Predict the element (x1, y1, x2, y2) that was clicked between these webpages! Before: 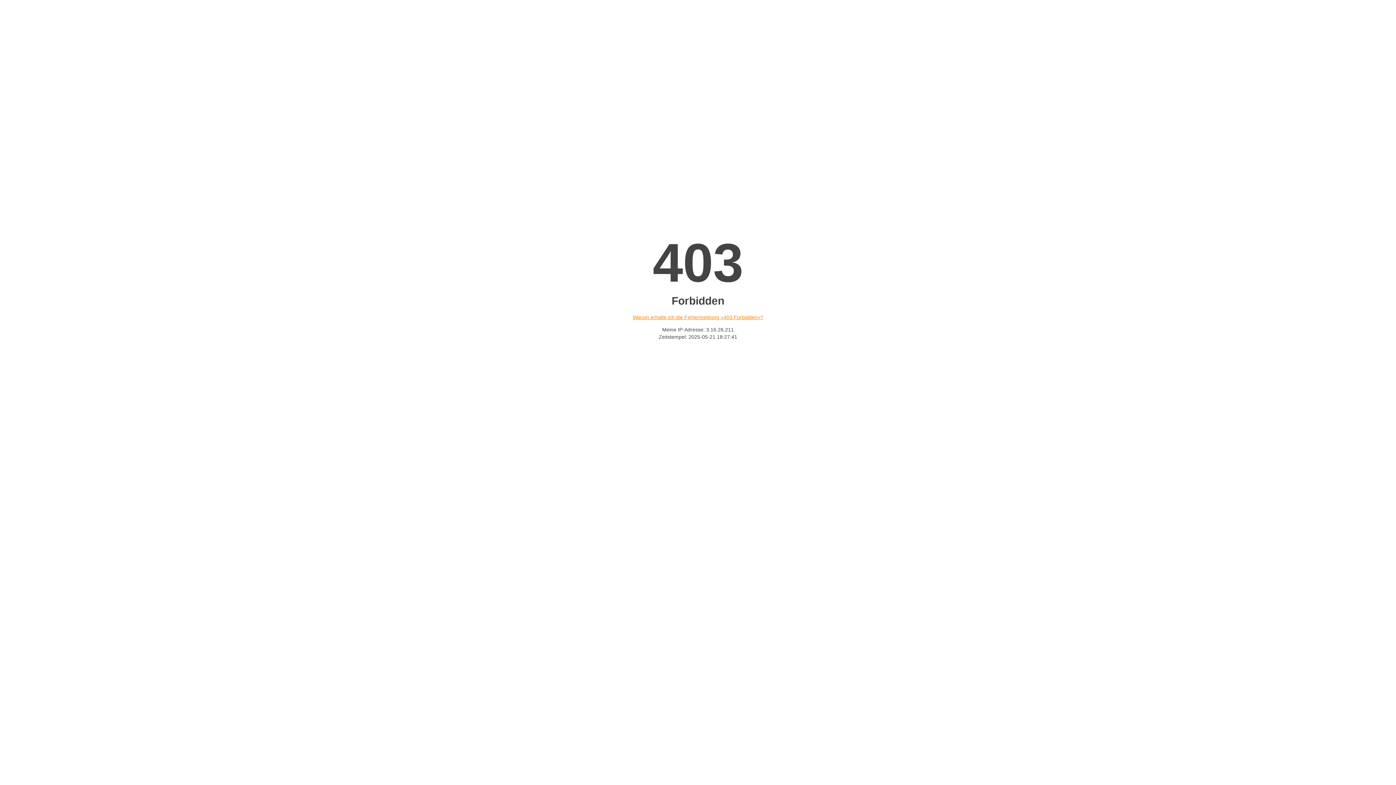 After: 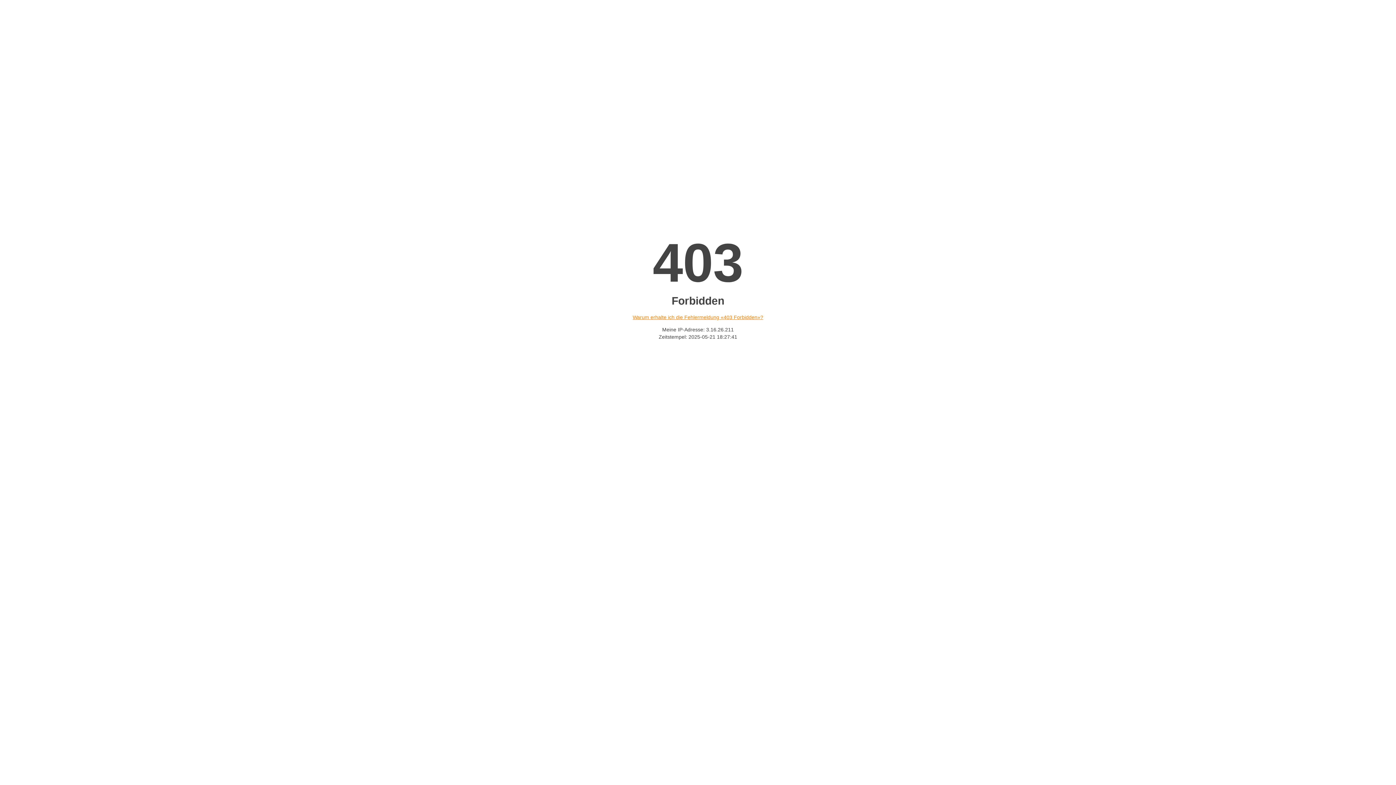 Action: label: Warum erhalte ich die Fehlermeldung «403 Forbidden»? bbox: (632, 314, 763, 320)